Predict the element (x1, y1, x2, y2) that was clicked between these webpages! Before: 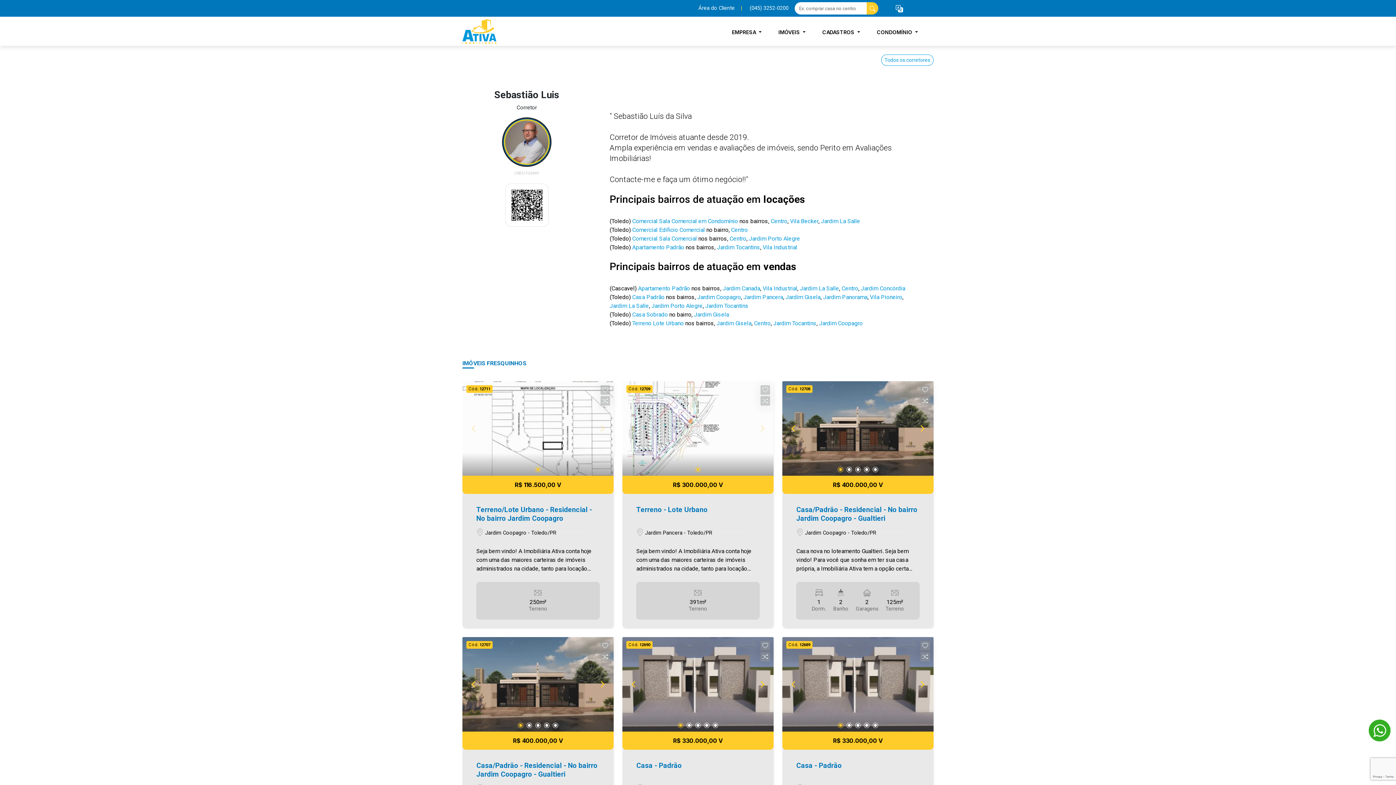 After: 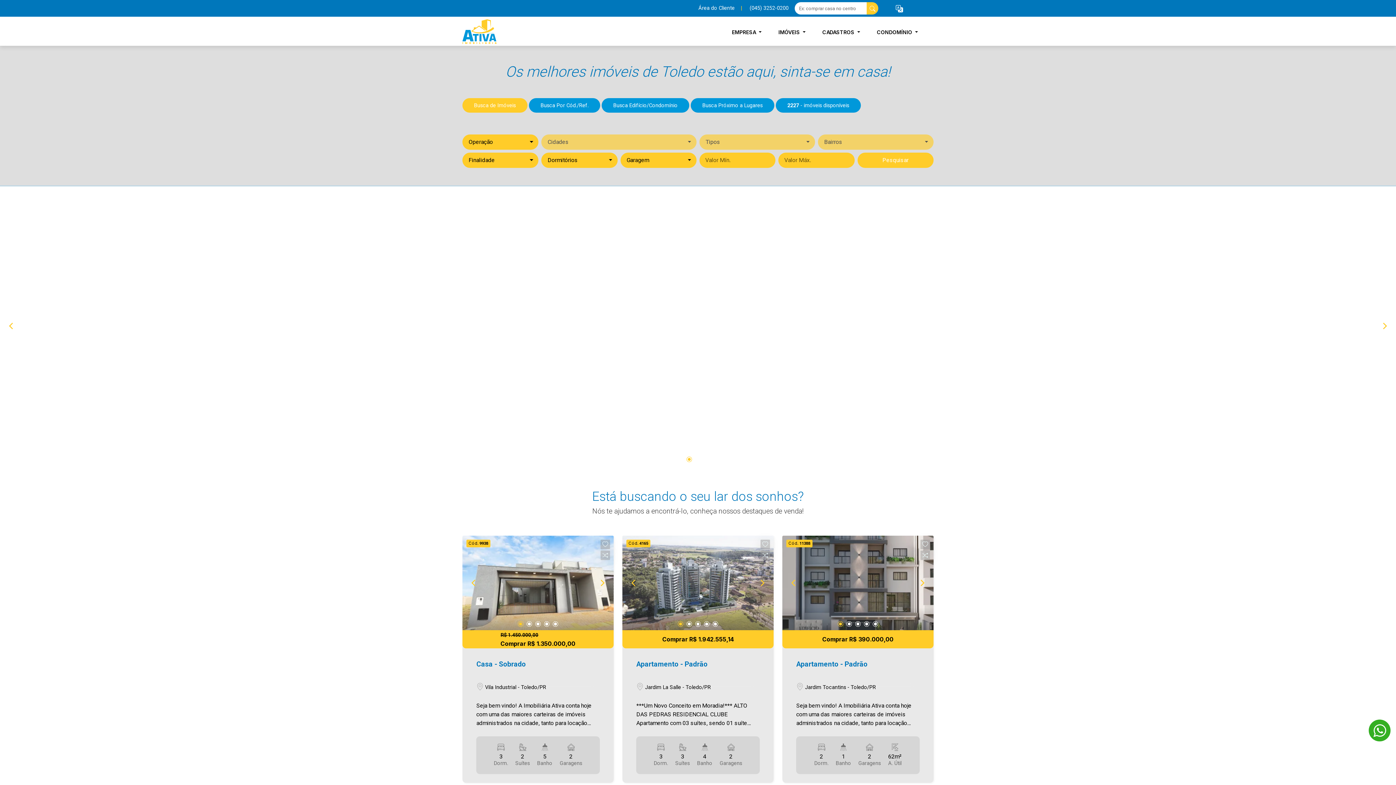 Action: bbox: (462, 16, 535, 47)